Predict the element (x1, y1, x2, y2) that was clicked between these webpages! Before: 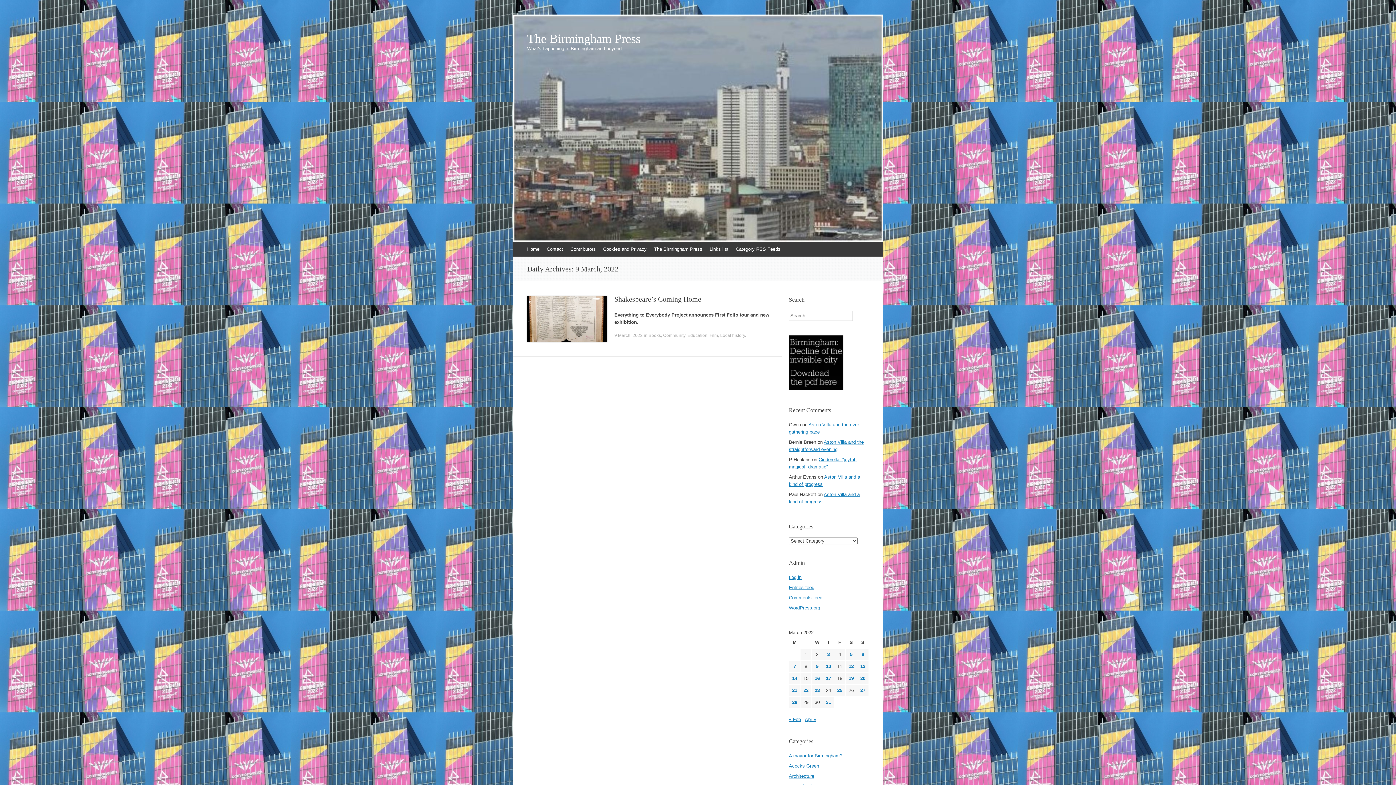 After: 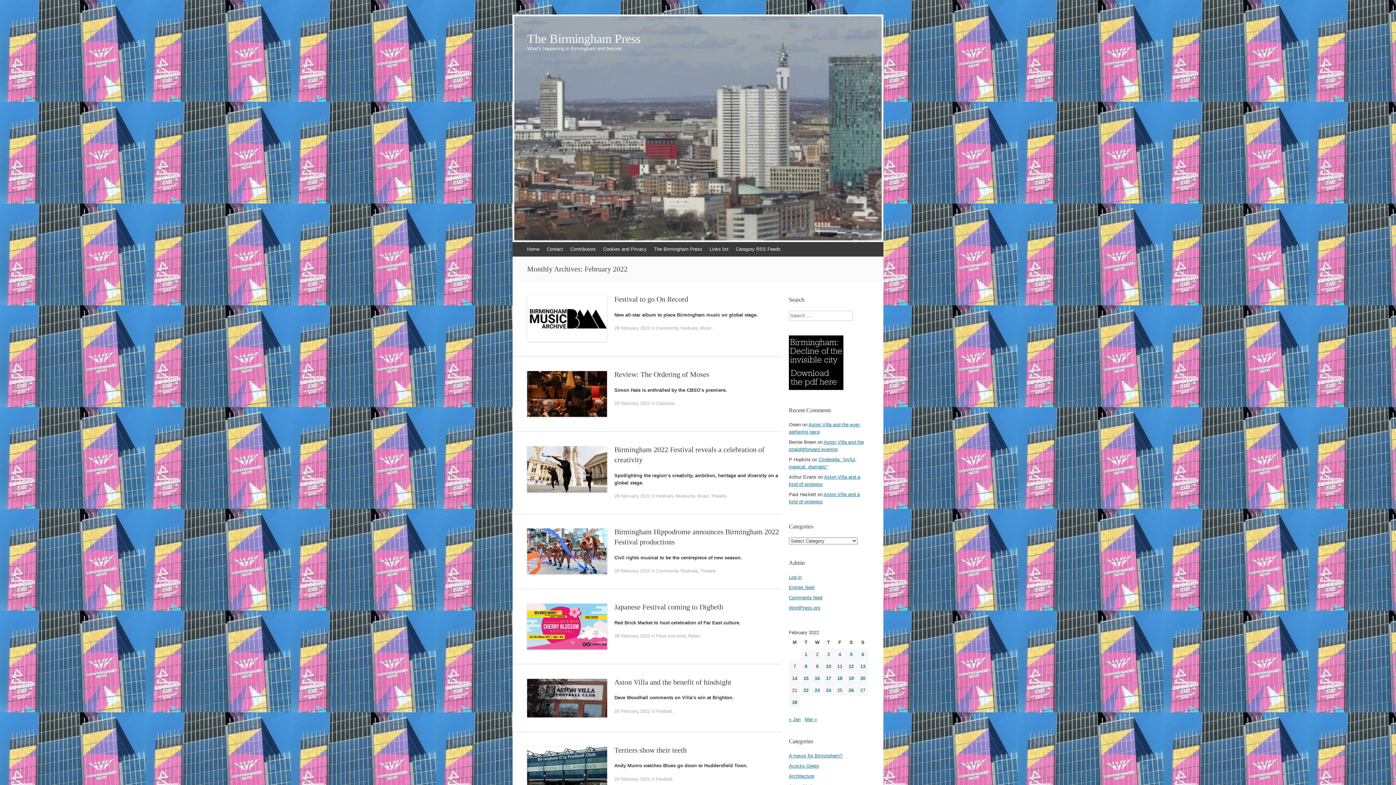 Action: label: « Feb bbox: (789, 717, 801, 722)